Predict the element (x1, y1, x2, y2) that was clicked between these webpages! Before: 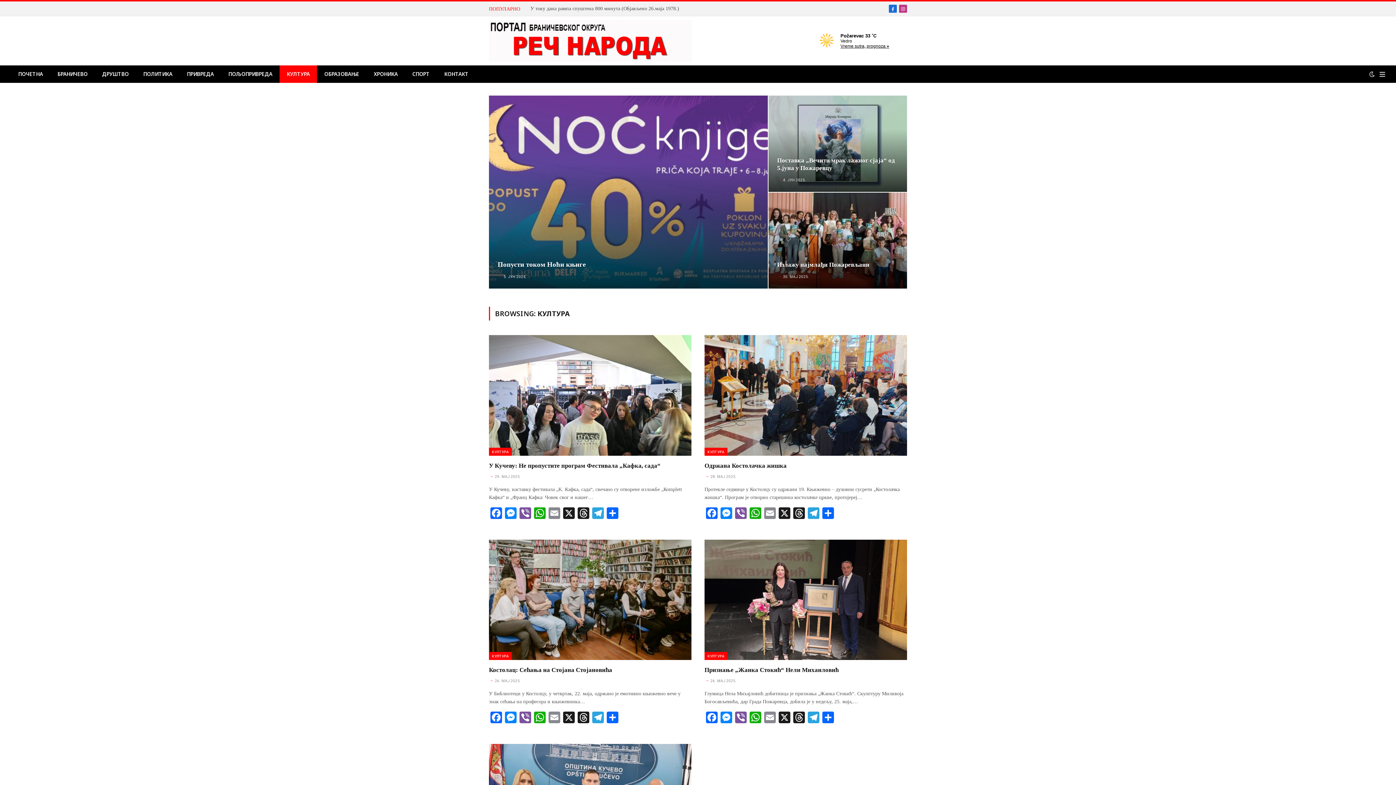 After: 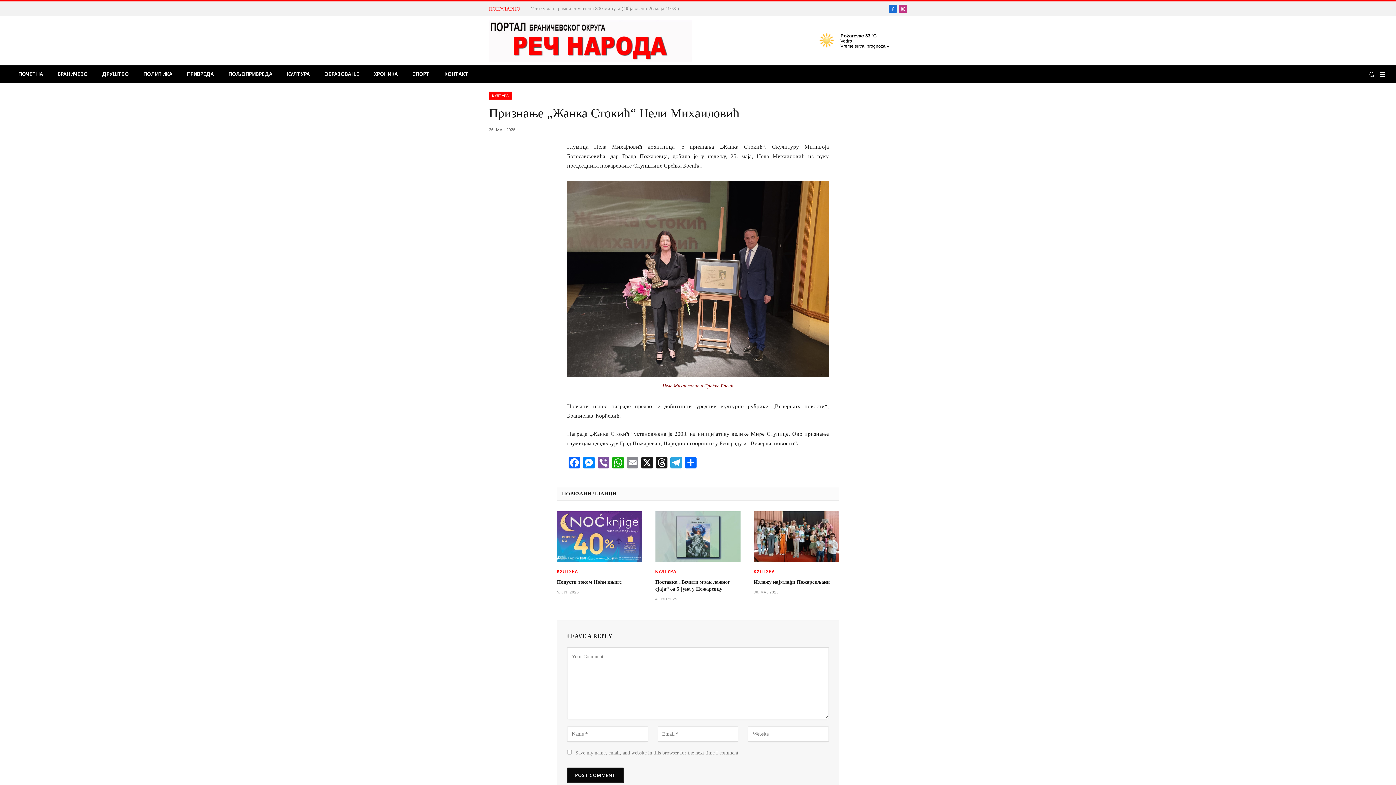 Action: bbox: (704, 539, 907, 660)